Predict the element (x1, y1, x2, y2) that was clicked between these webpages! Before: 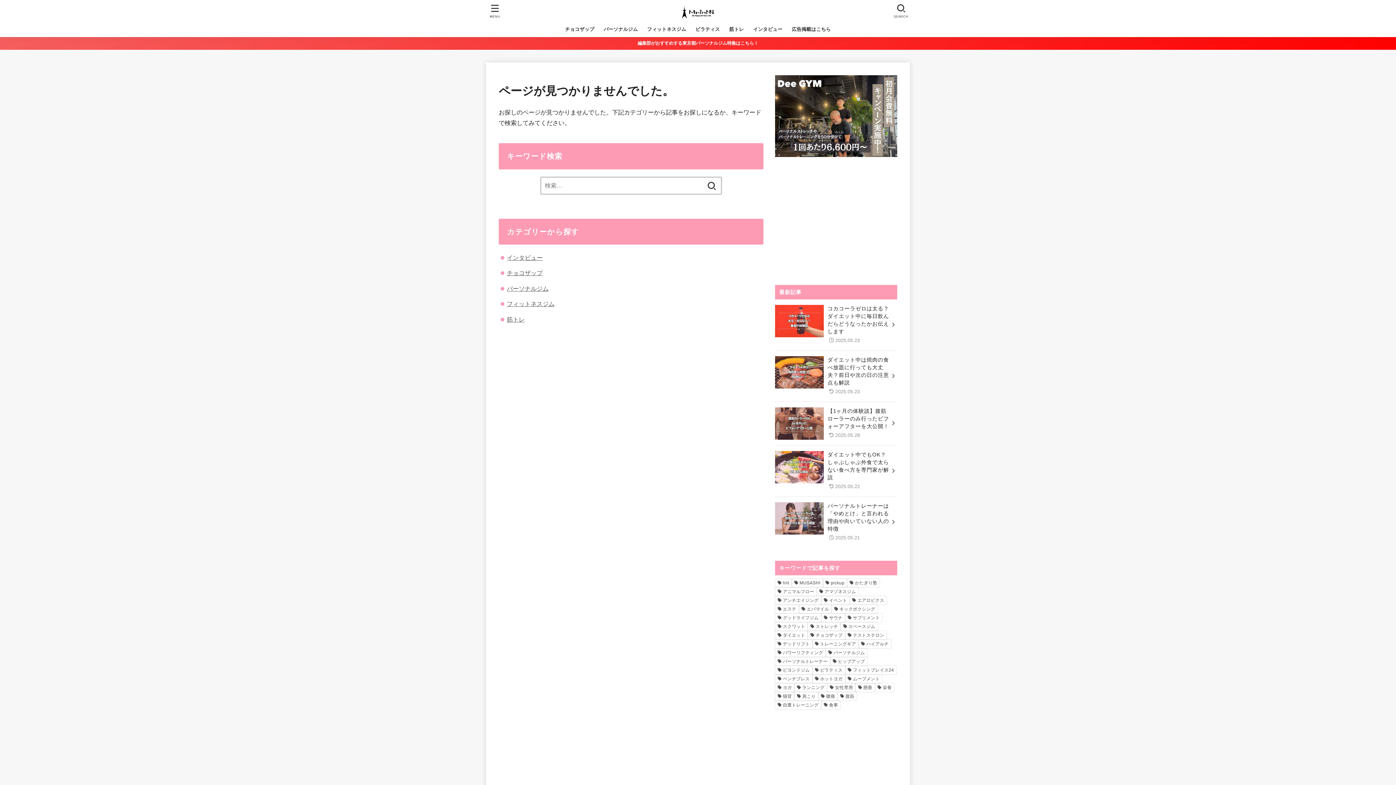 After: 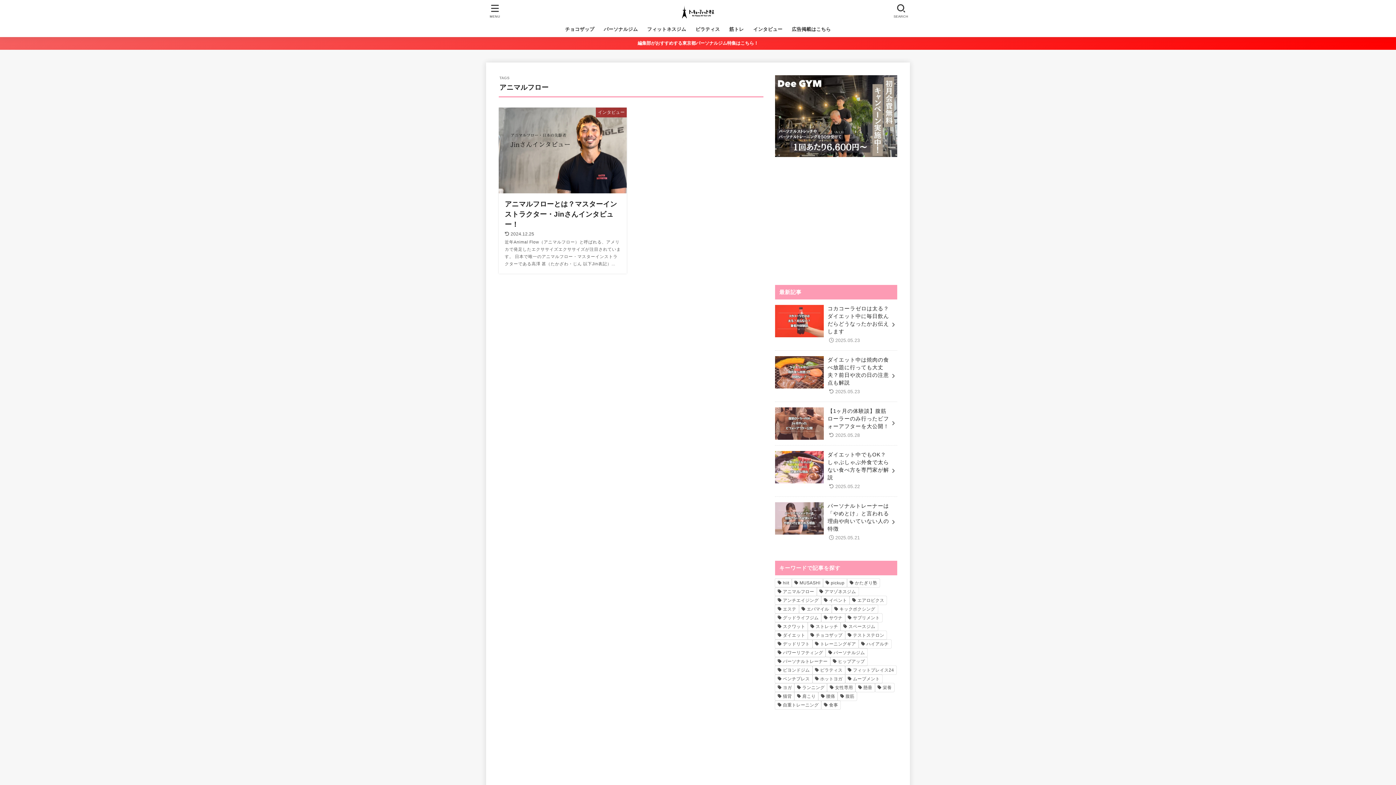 Action: bbox: (775, 587, 817, 596) label: アニマルフロー (1個の項目)